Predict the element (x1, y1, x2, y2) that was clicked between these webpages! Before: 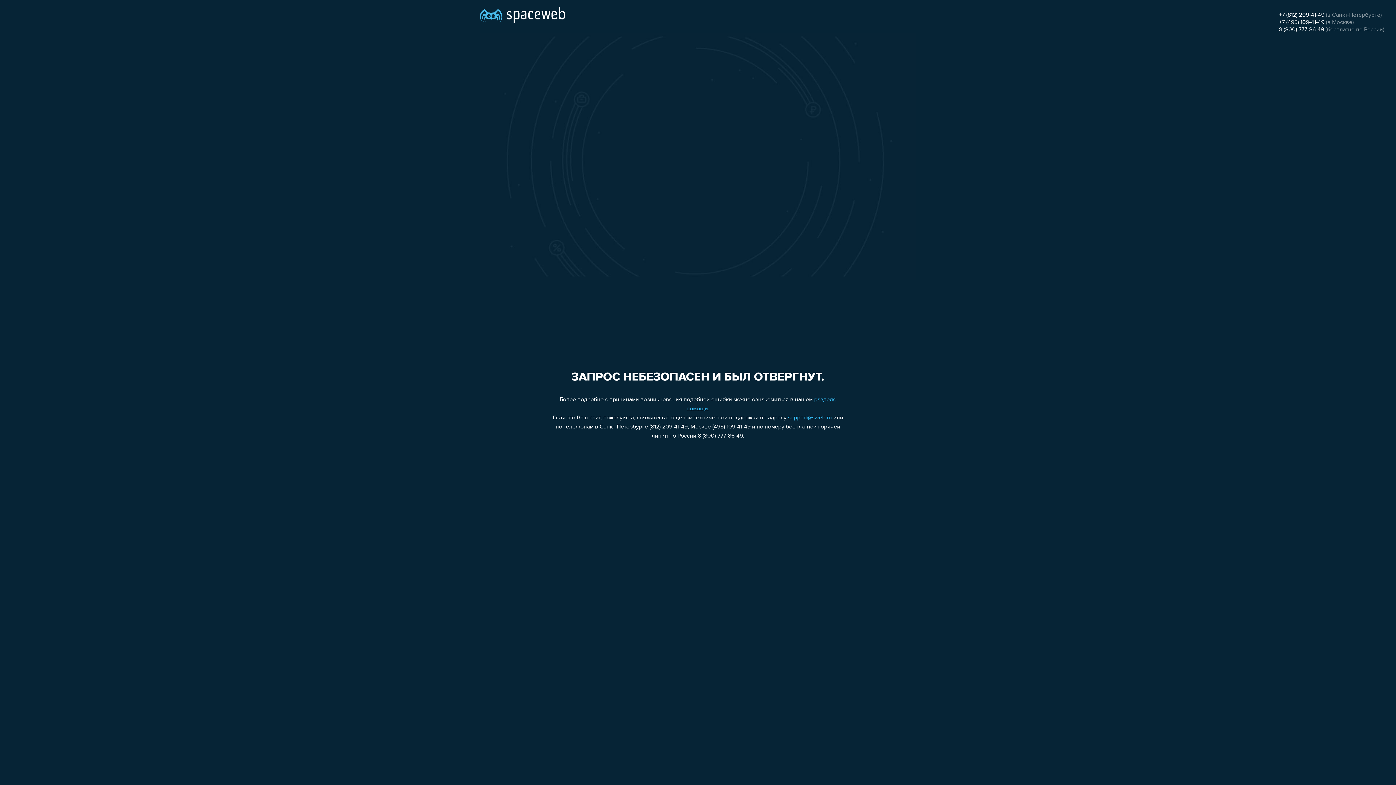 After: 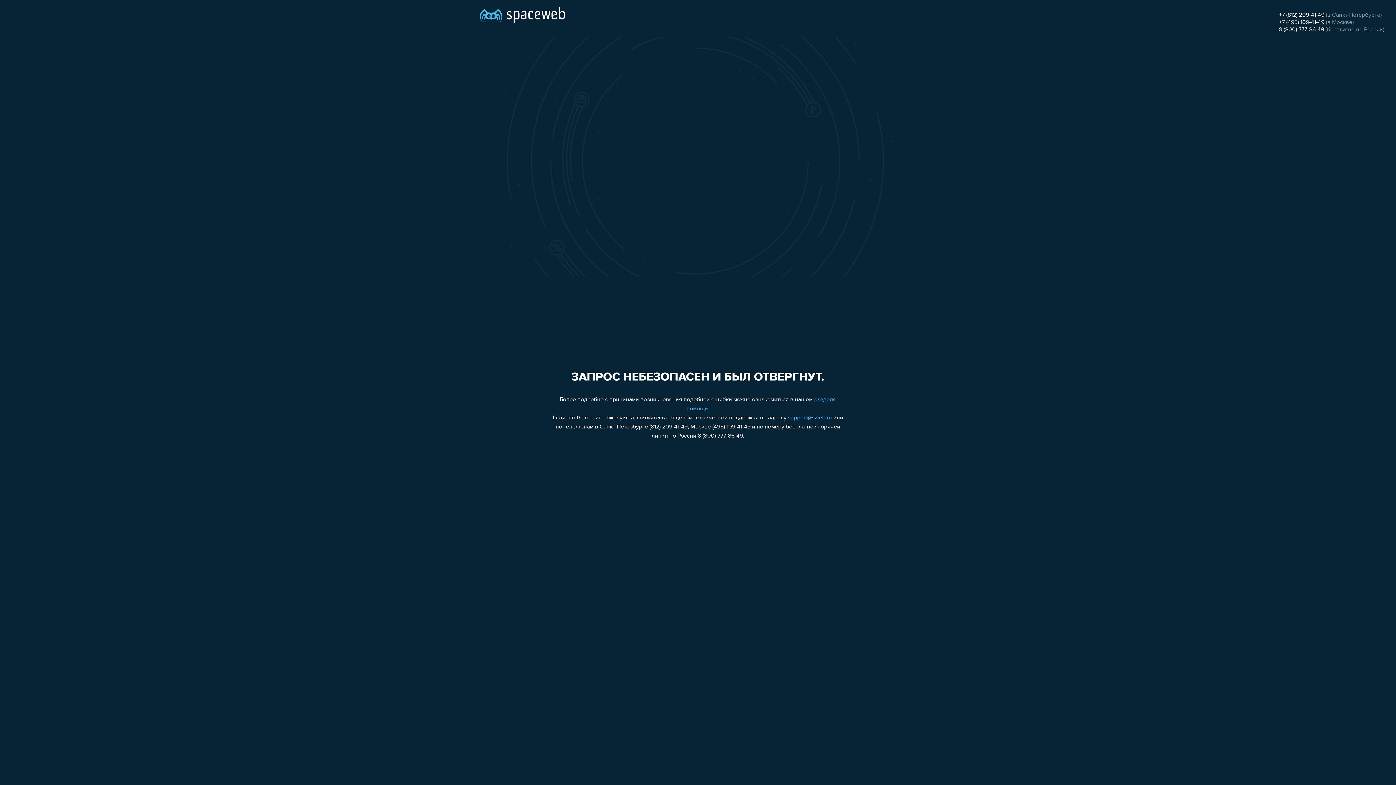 Action: label: support@sweb.ru bbox: (788, 415, 832, 421)